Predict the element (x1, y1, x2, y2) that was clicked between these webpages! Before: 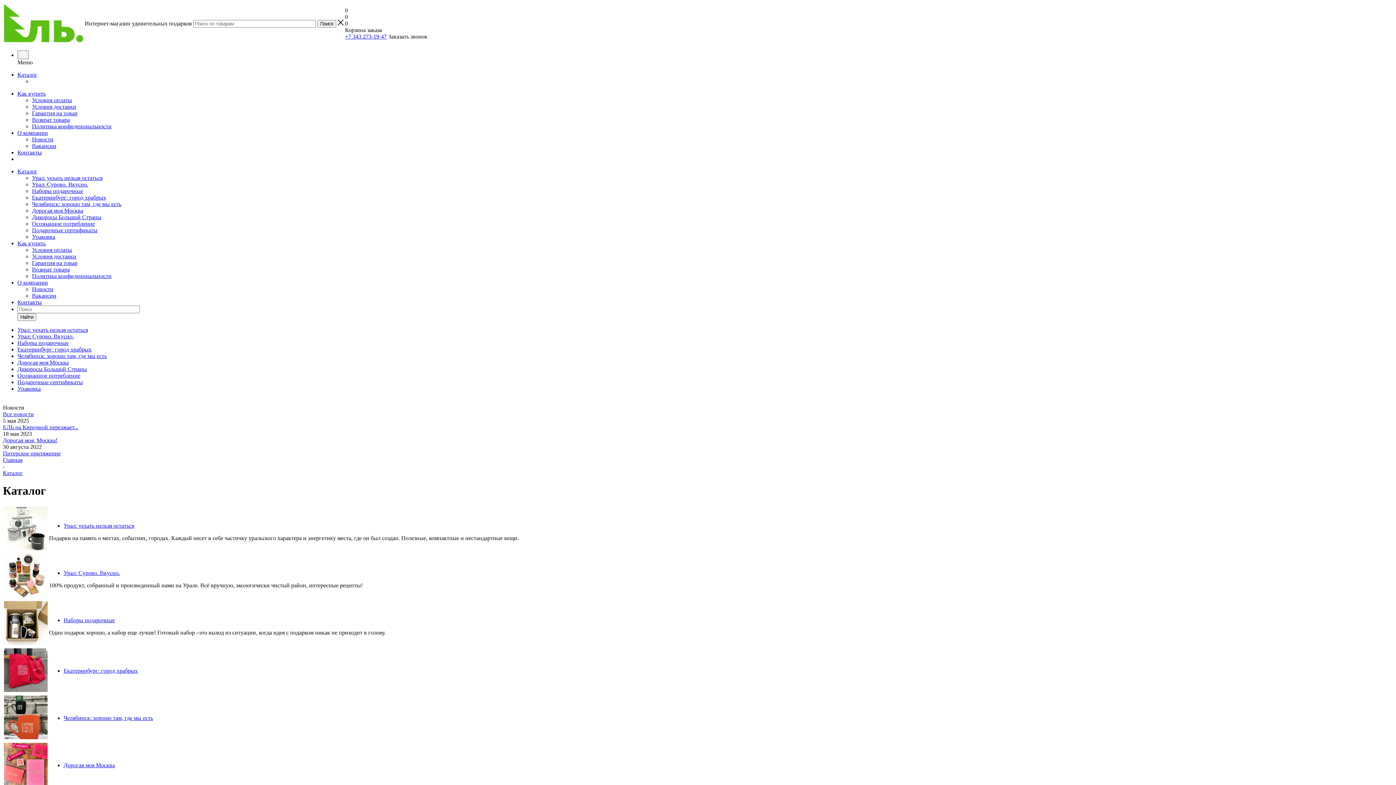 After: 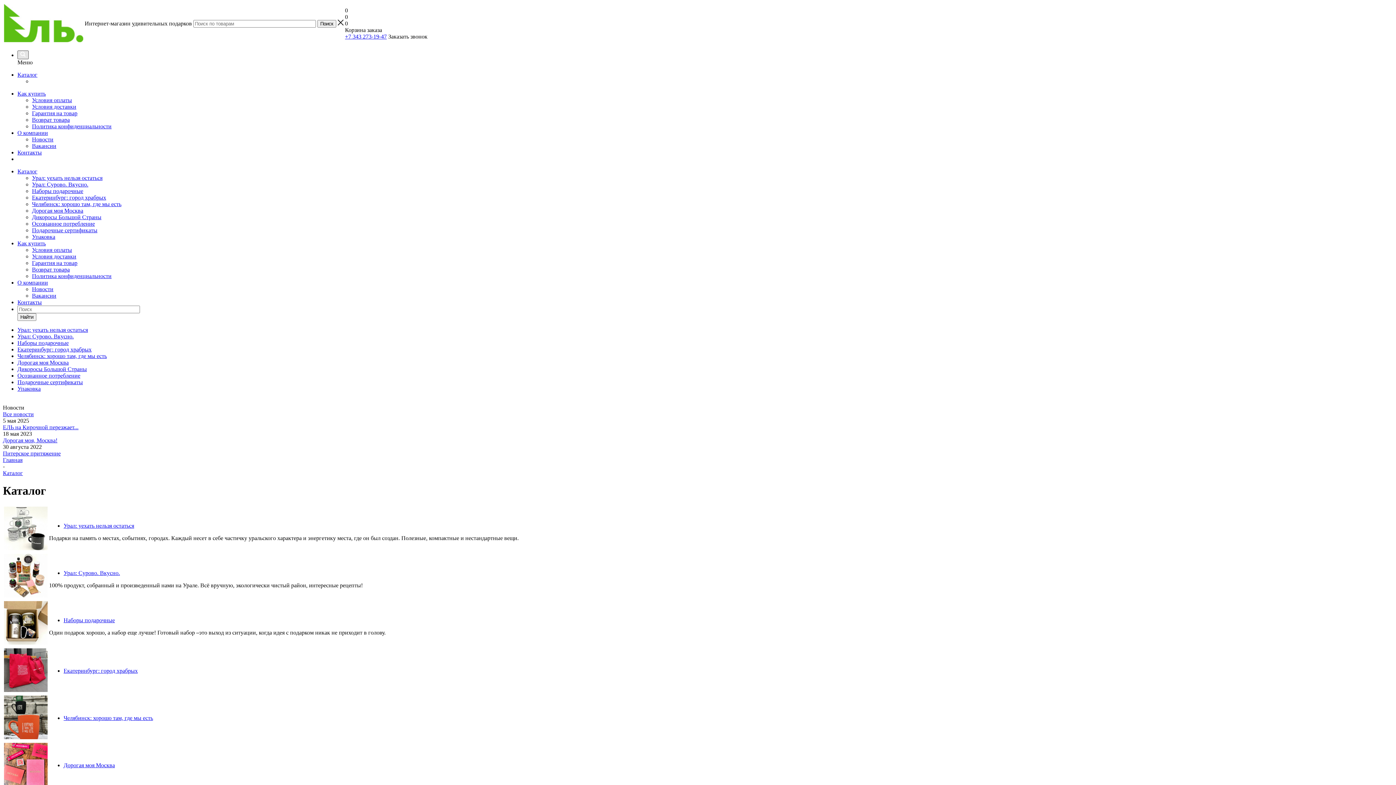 Action: bbox: (17, 50, 28, 59)